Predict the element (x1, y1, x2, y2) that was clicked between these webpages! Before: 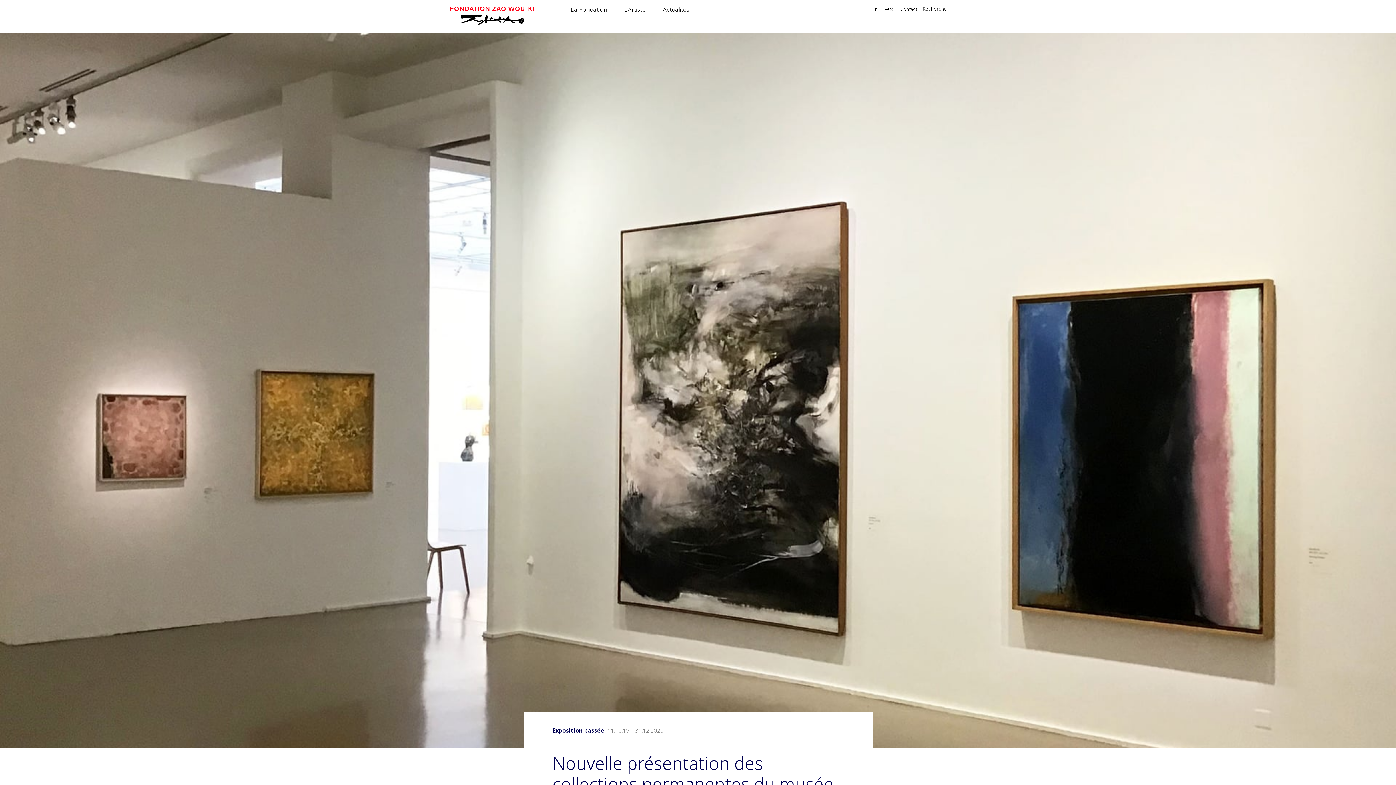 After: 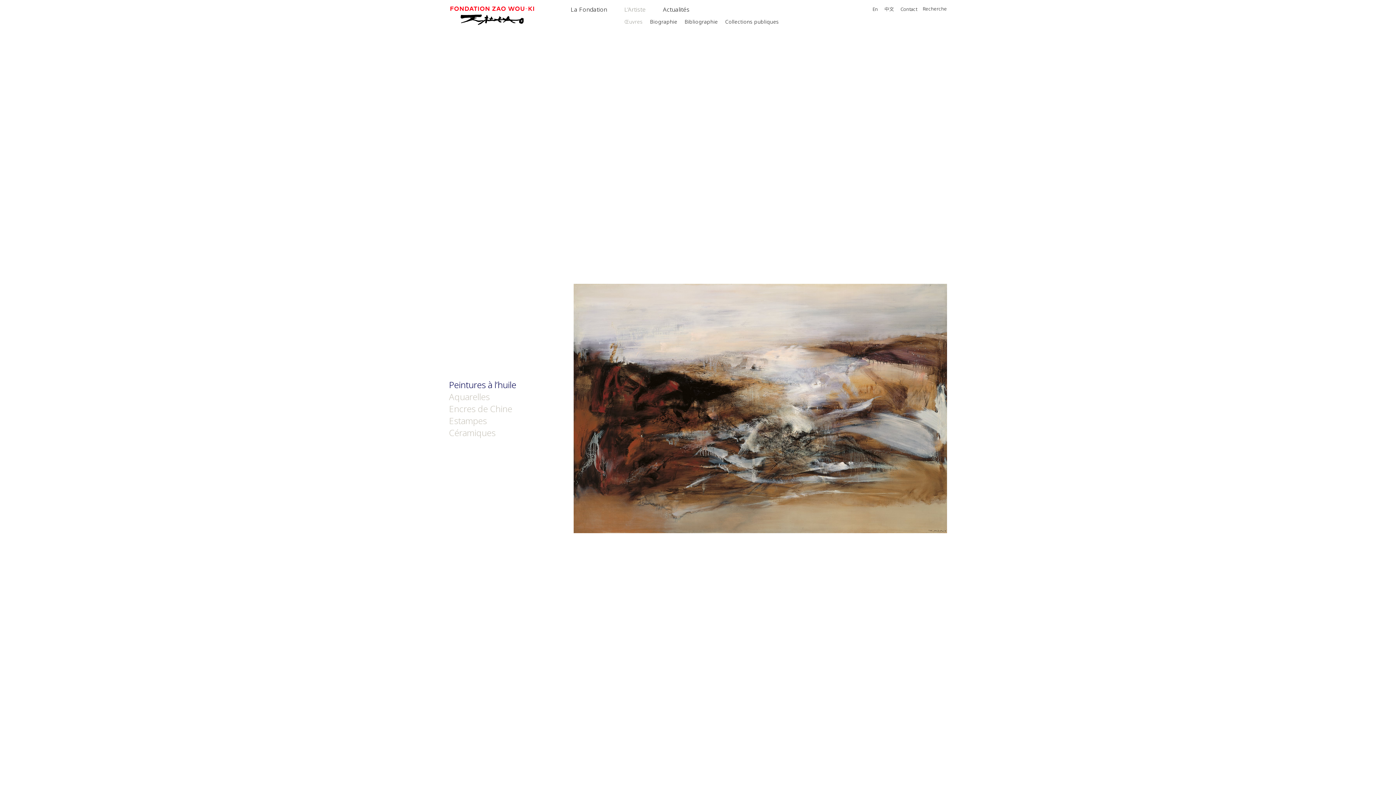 Action: bbox: (624, 6, 653, 12) label: L’Artiste